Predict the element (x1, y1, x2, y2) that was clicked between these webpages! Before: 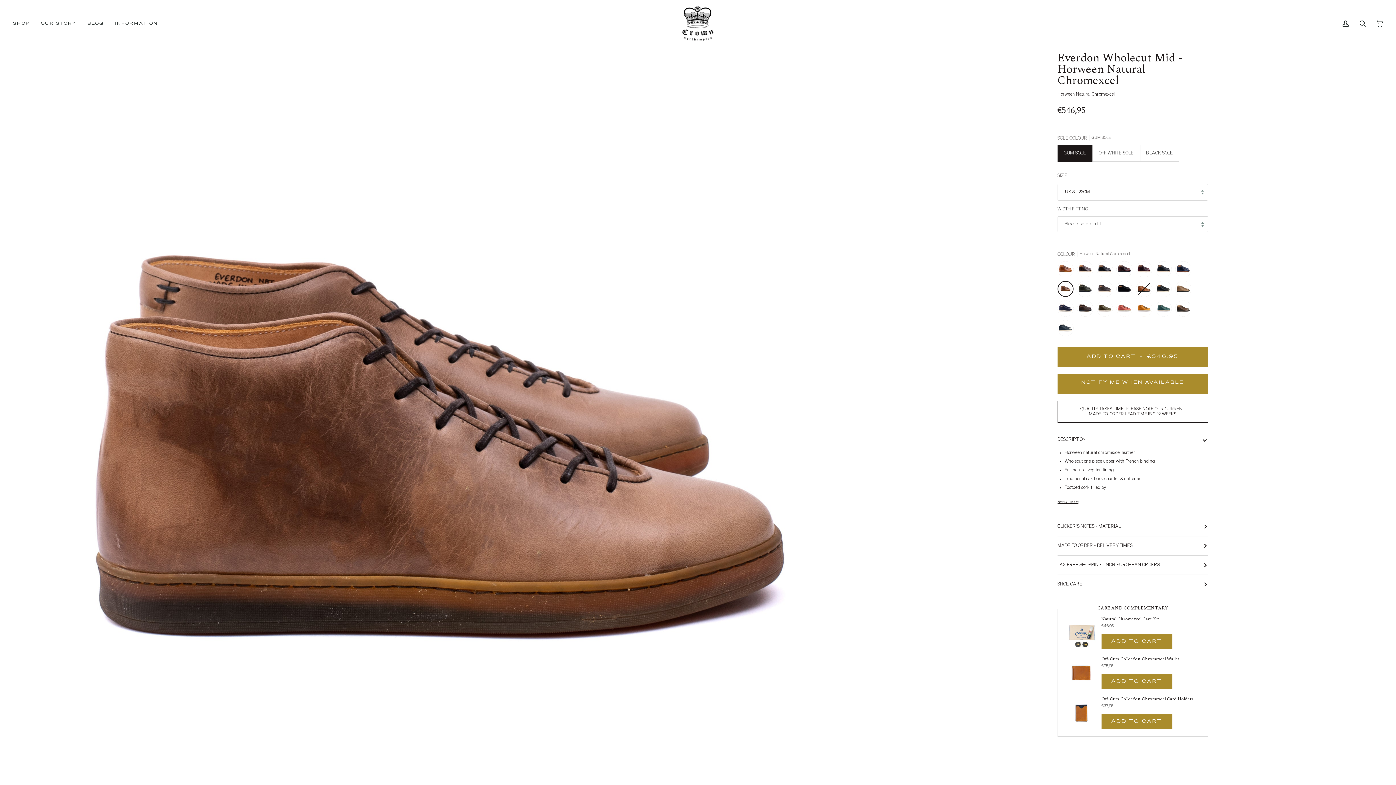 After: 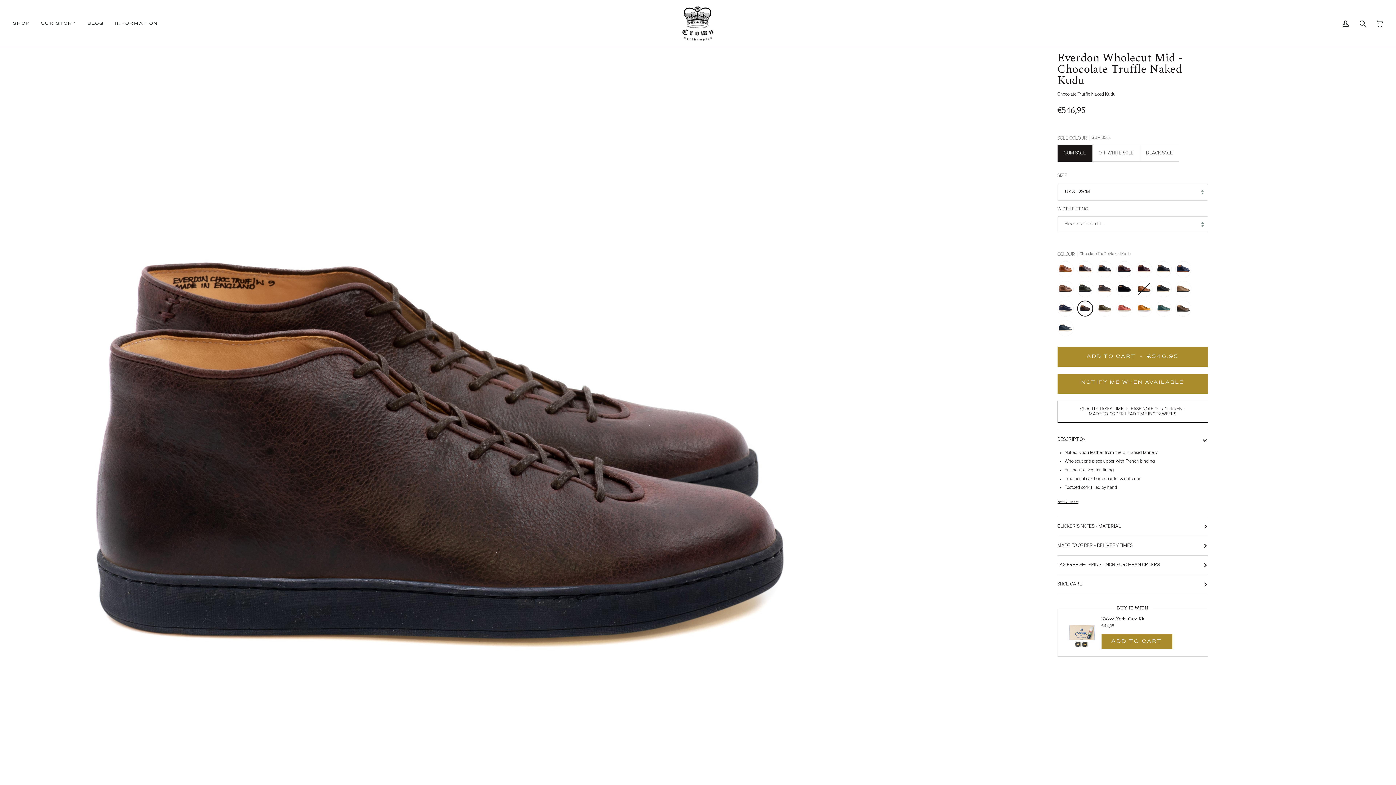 Action: bbox: (1077, 300, 1096, 320) label: Chocolate Truffle Naked Kudu